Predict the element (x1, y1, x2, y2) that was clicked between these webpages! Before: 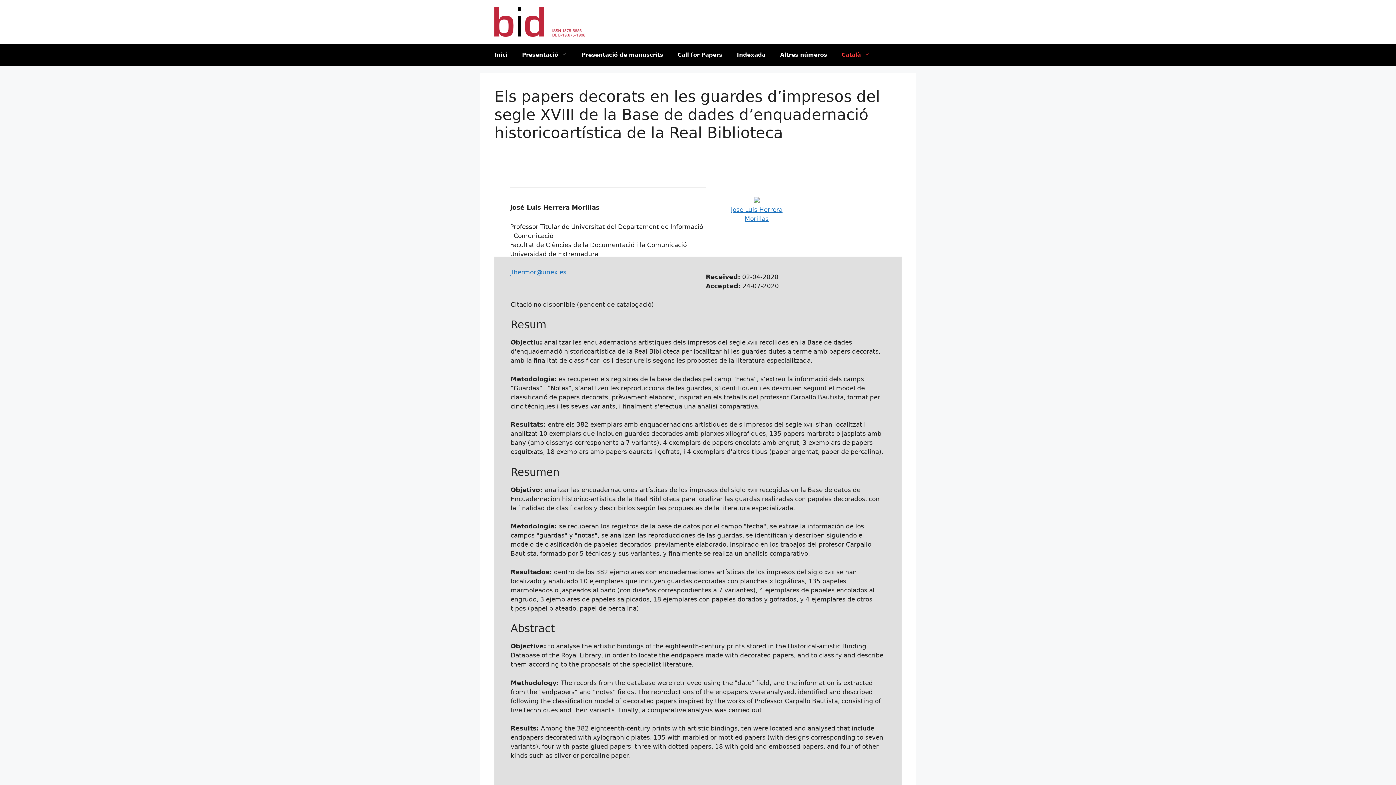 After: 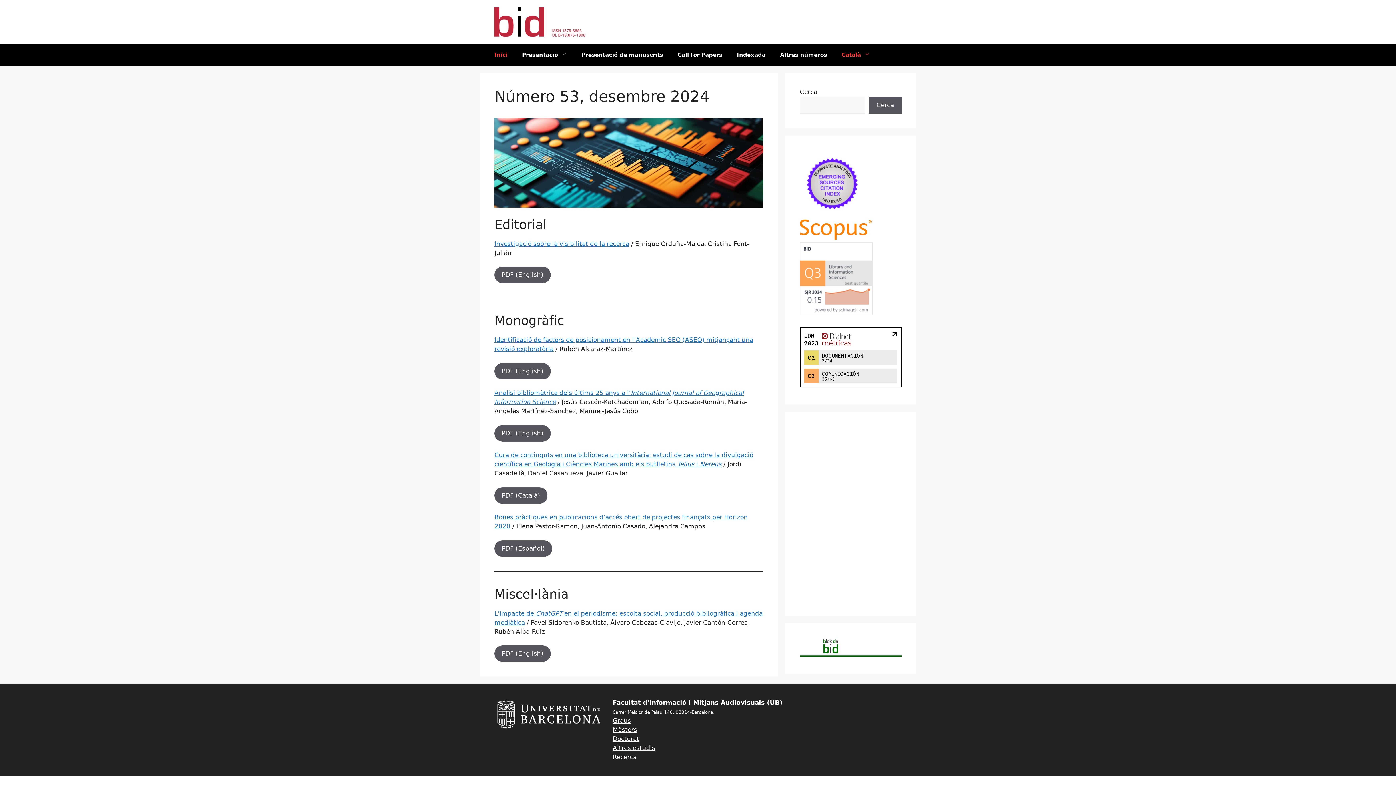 Action: bbox: (494, 17, 585, 25)